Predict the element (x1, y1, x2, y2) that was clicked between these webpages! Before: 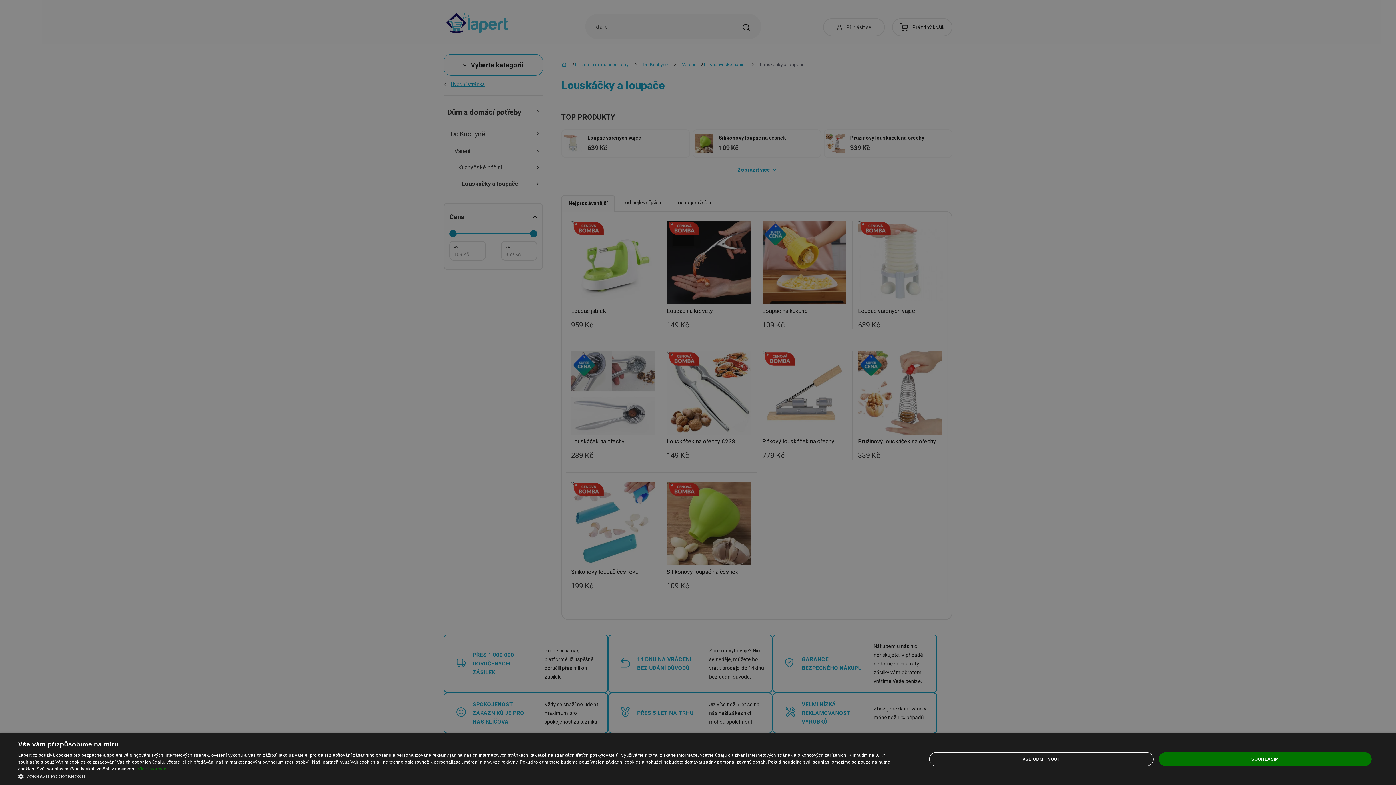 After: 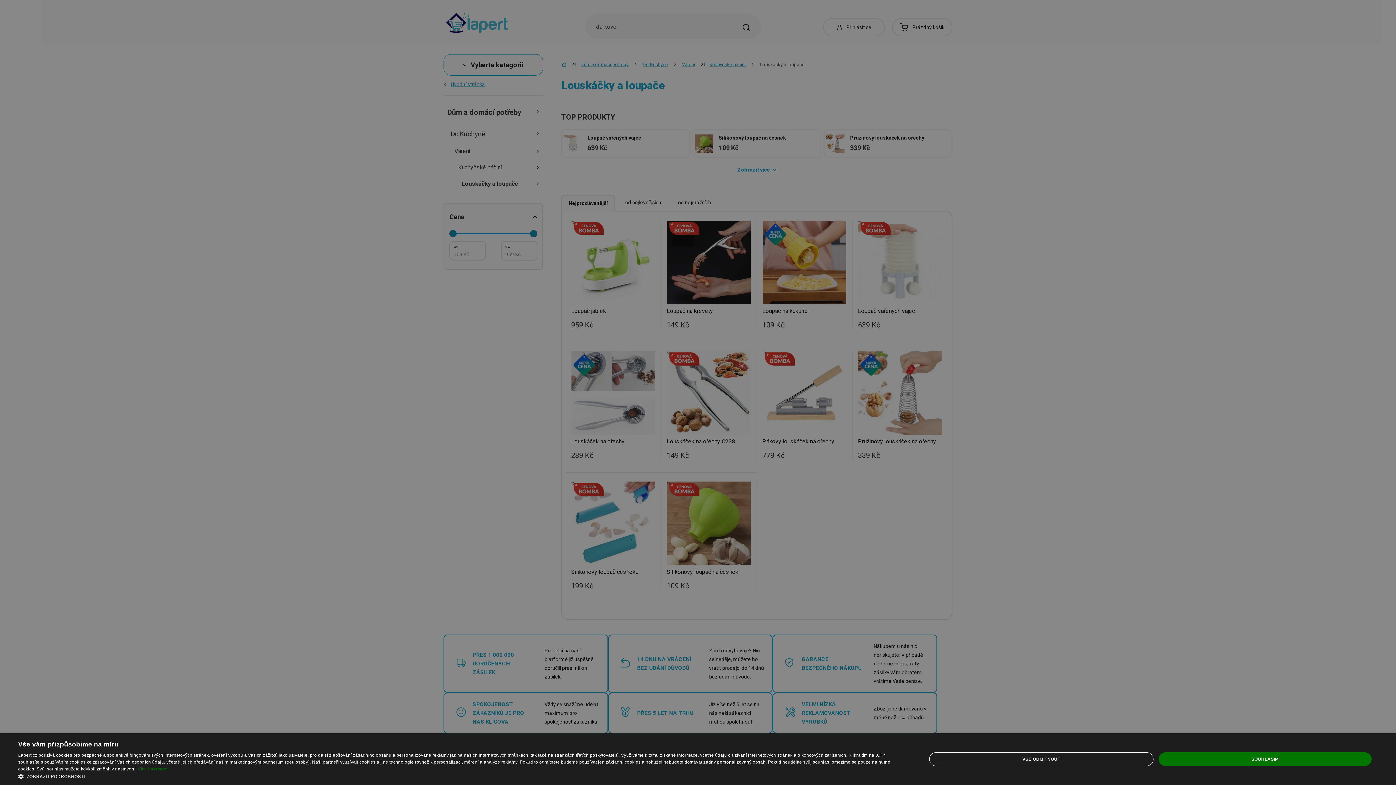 Action: label: Více informací, opens a new window bbox: (137, 766, 167, 772)